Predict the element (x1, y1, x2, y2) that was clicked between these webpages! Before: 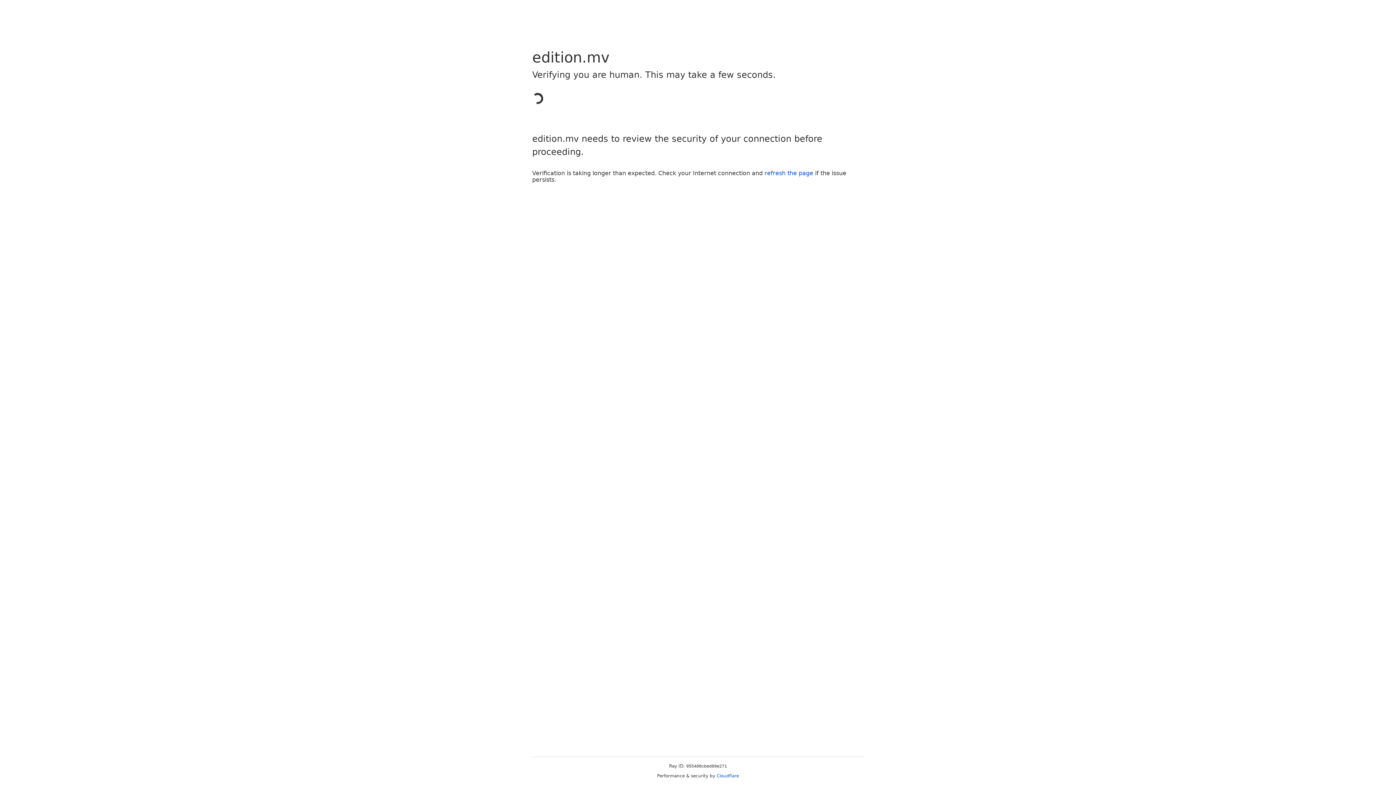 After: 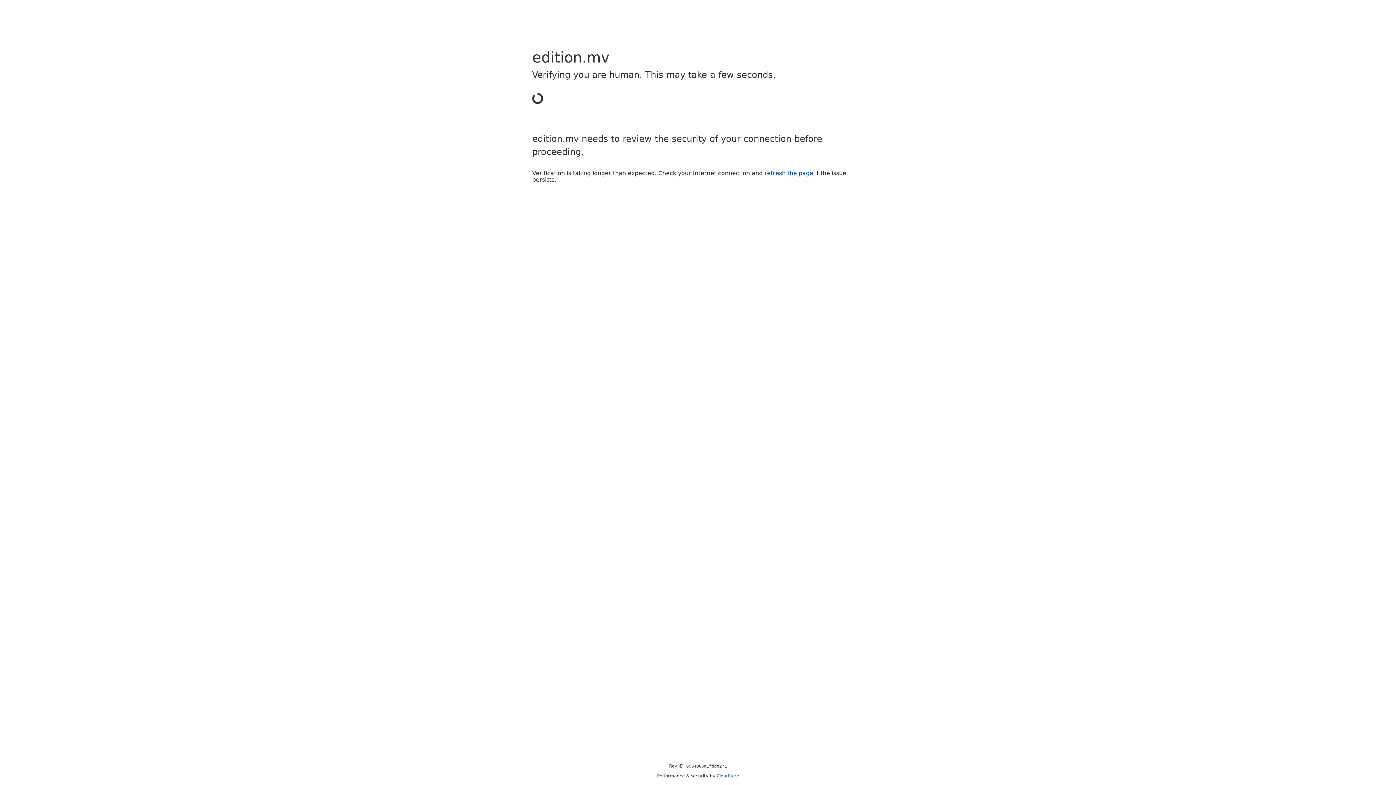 Action: label: refresh the page bbox: (764, 169, 813, 176)